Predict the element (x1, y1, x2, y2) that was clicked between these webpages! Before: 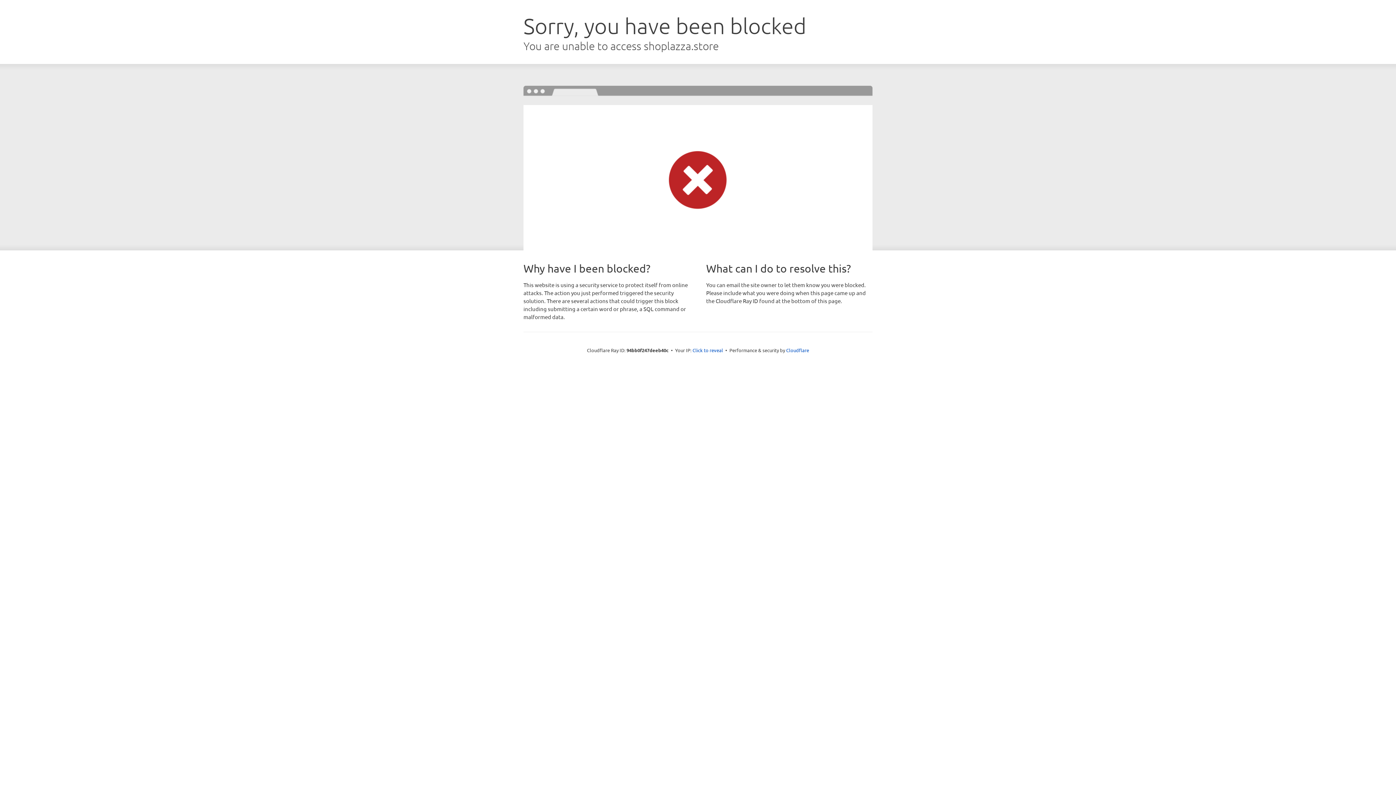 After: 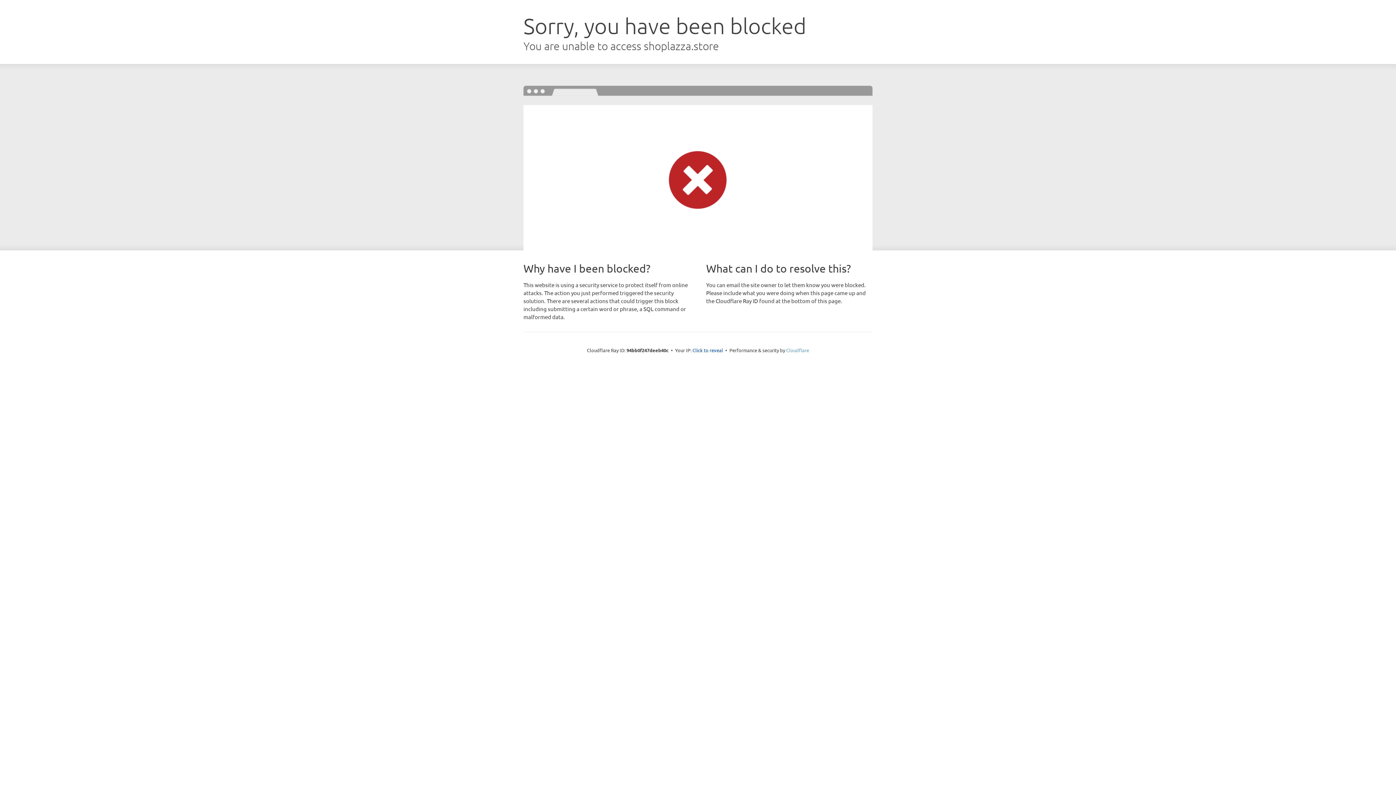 Action: bbox: (786, 347, 809, 353) label: Cloudflare